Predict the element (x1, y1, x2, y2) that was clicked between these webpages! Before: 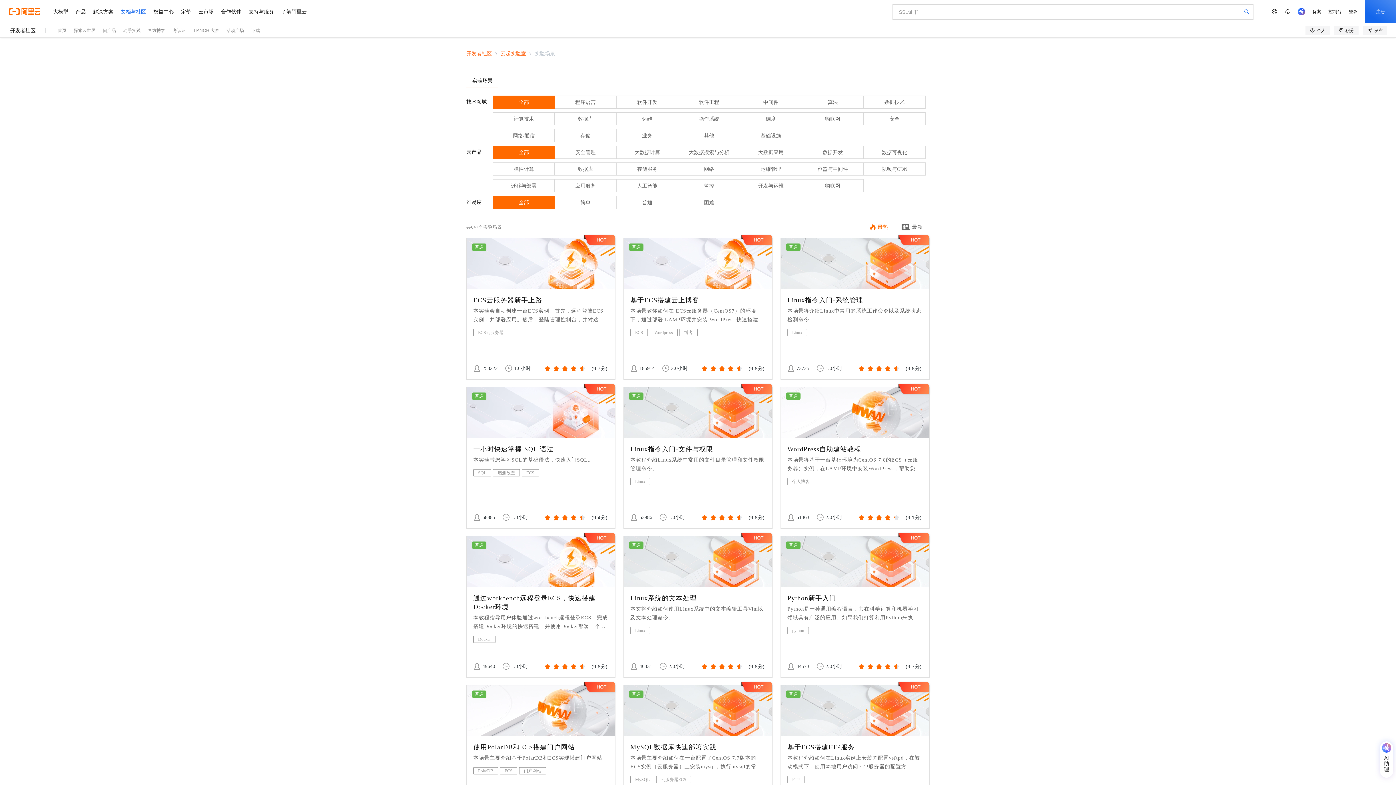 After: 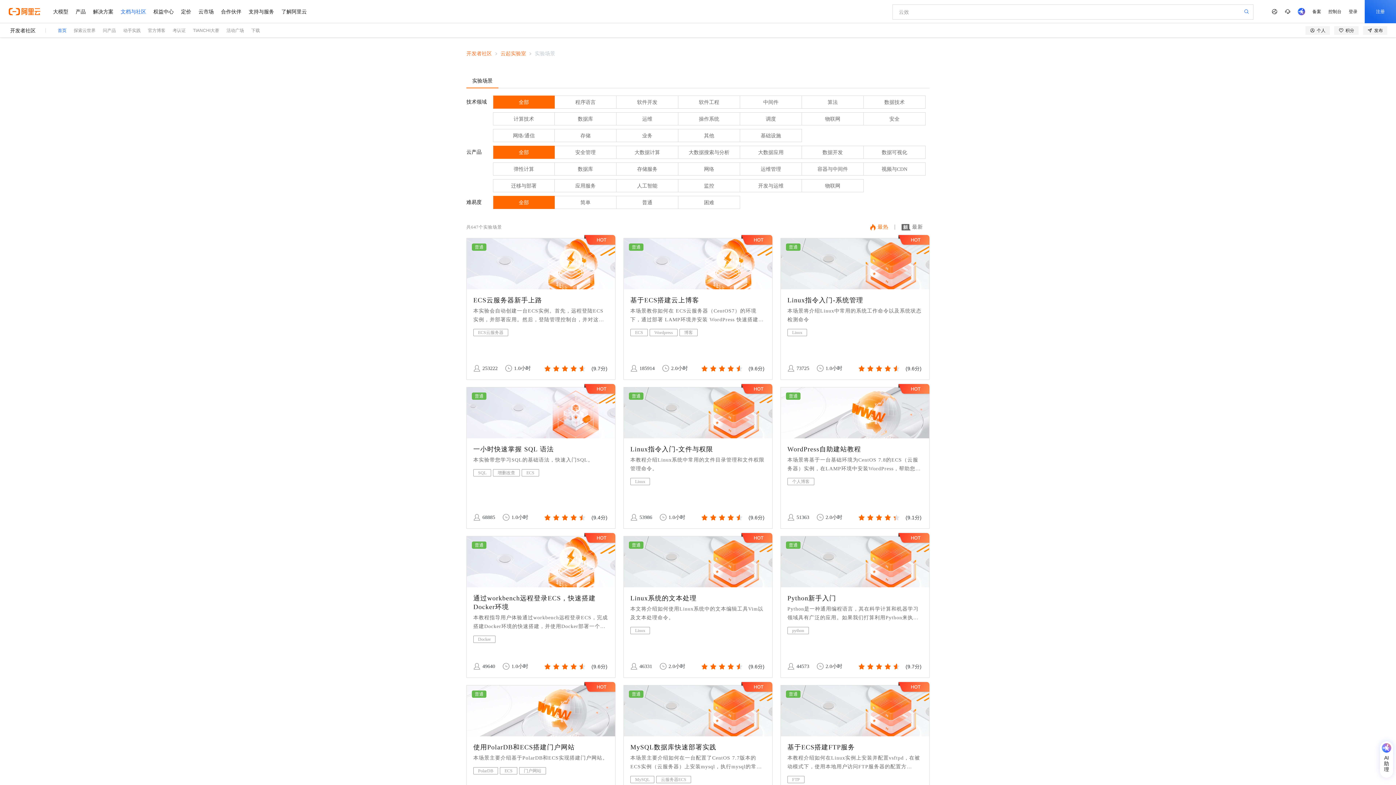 Action: bbox: (57, 28, 66, 33) label: 首页